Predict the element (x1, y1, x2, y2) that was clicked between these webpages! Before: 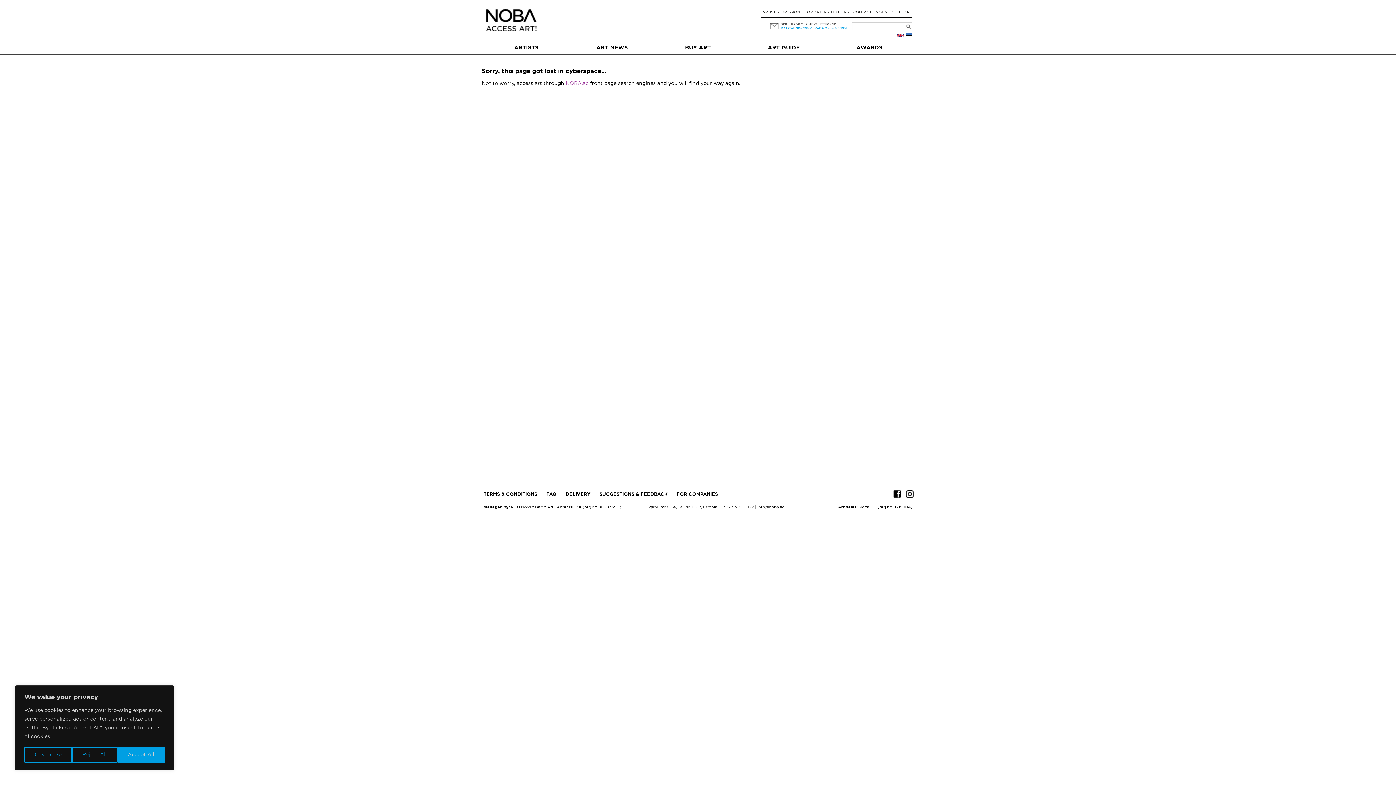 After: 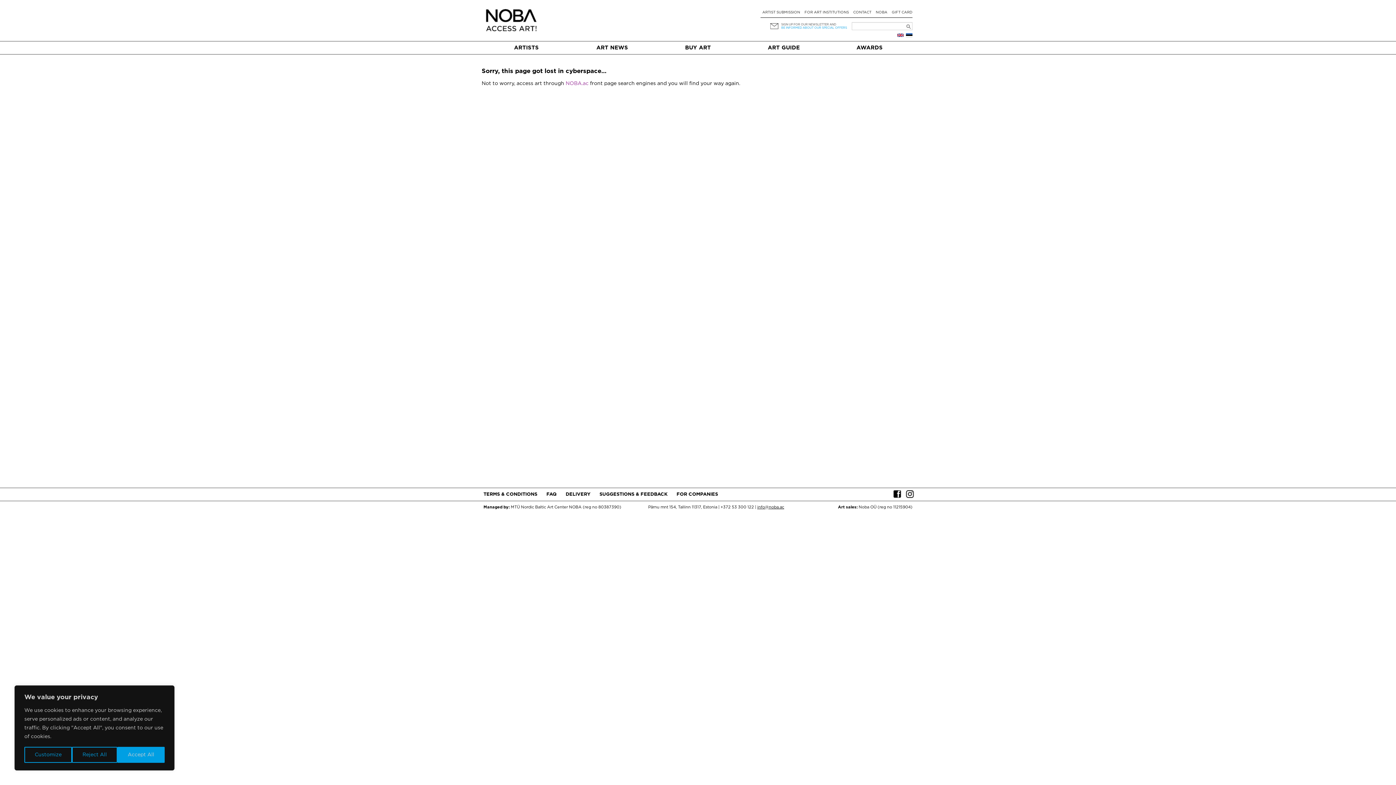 Action: label: info@noba.ac bbox: (757, 505, 784, 509)